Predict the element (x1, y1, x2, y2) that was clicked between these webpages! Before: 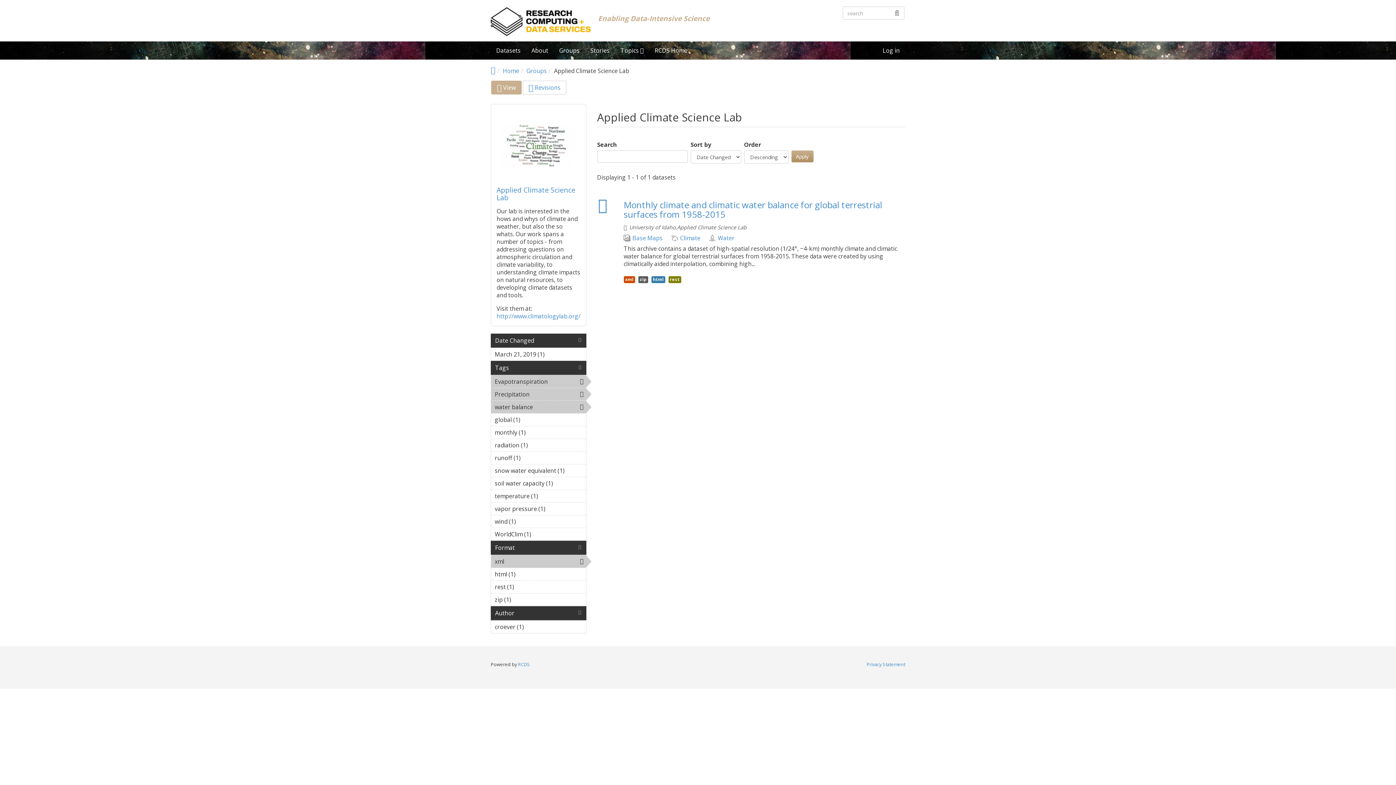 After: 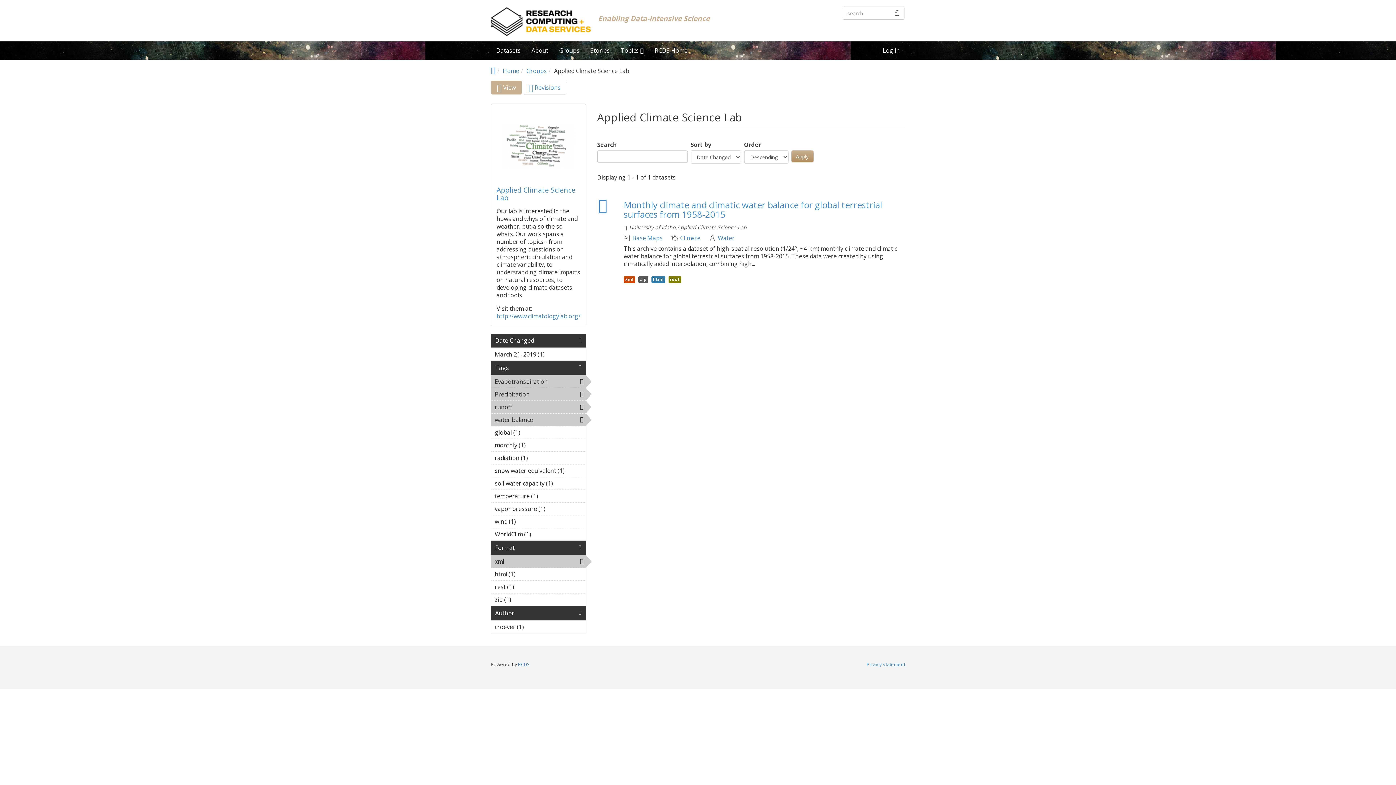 Action: bbox: (491, 452, 586, 464) label: runoff (1)
Apply runoff filter